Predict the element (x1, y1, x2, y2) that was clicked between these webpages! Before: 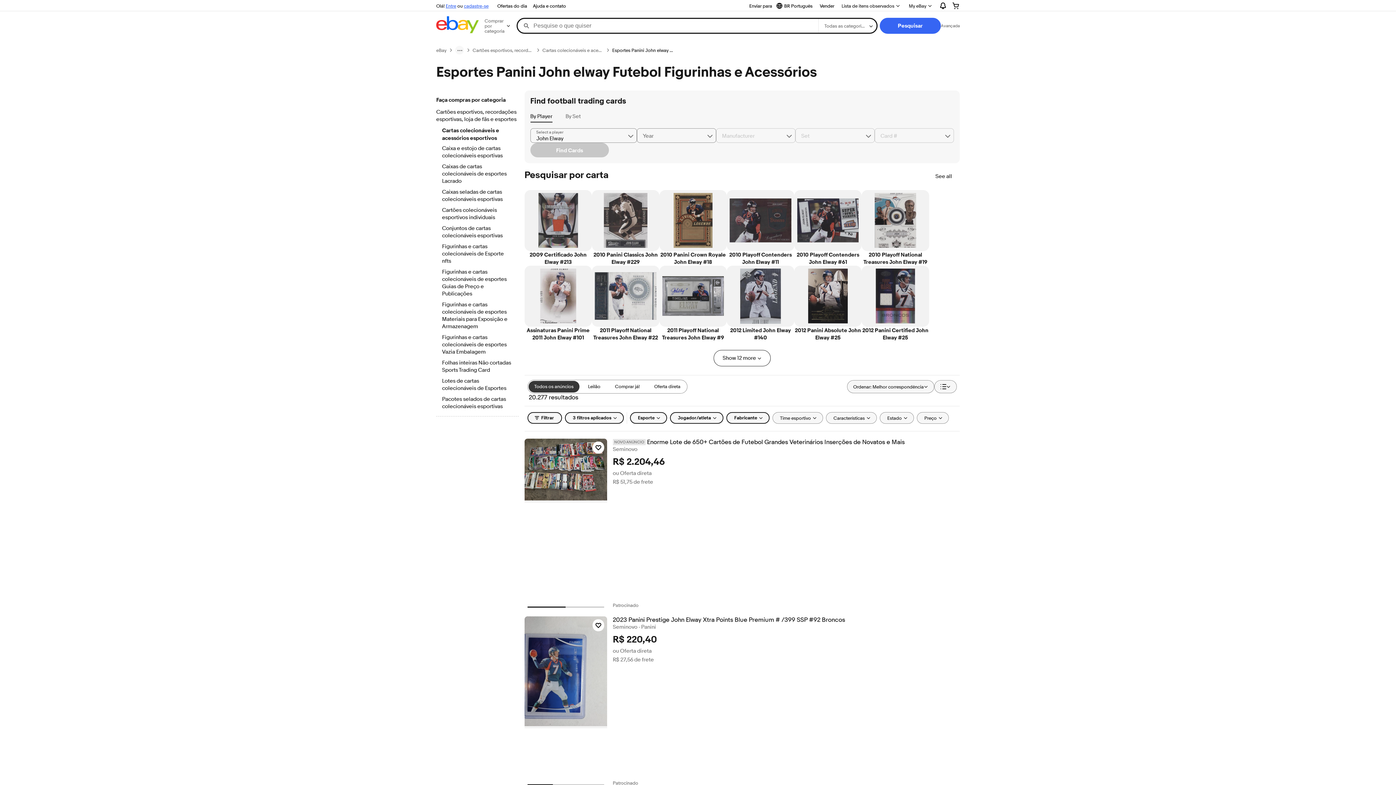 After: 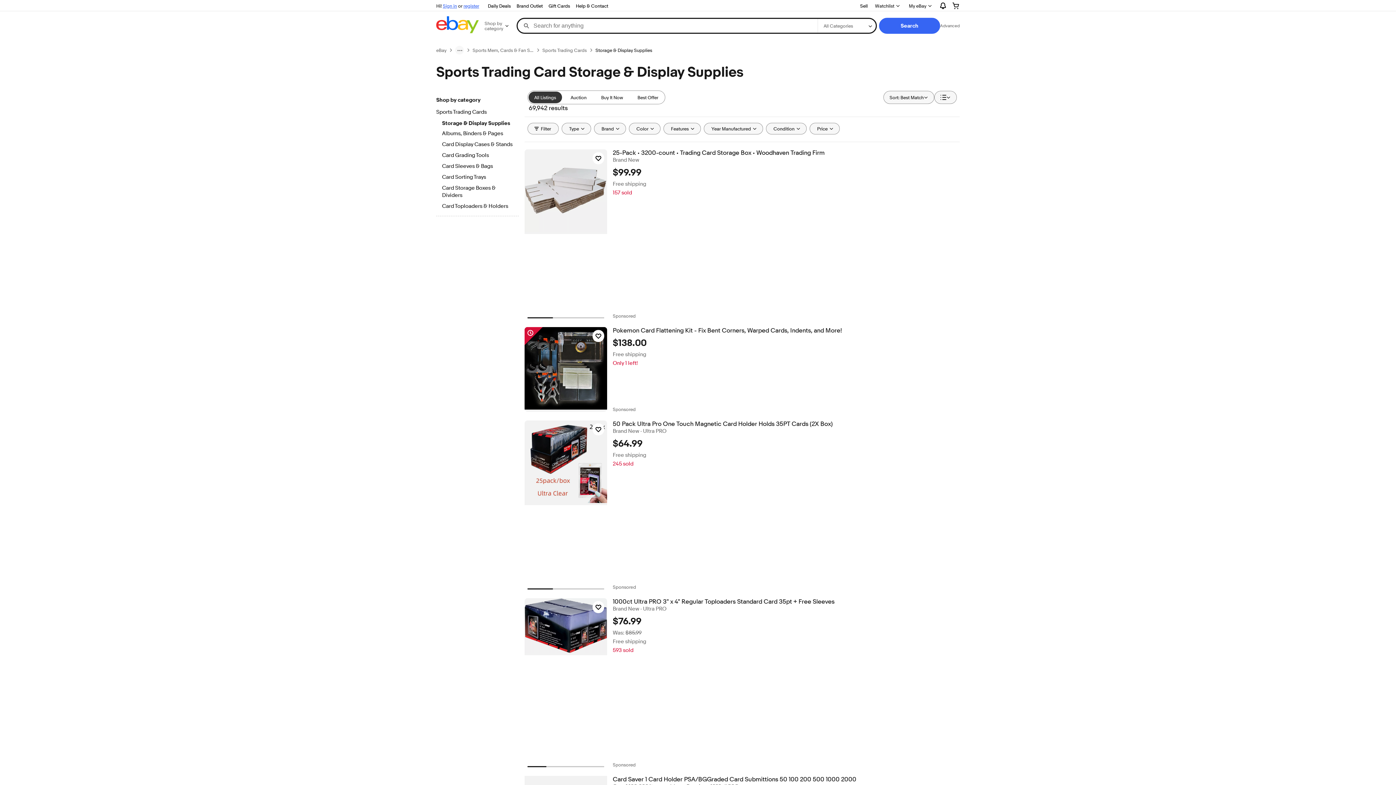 Action: bbox: (442, 301, 512, 331) label: Figurinhas e cartas colecionáveis de esportes Materiais para Exposição e Armazenagem